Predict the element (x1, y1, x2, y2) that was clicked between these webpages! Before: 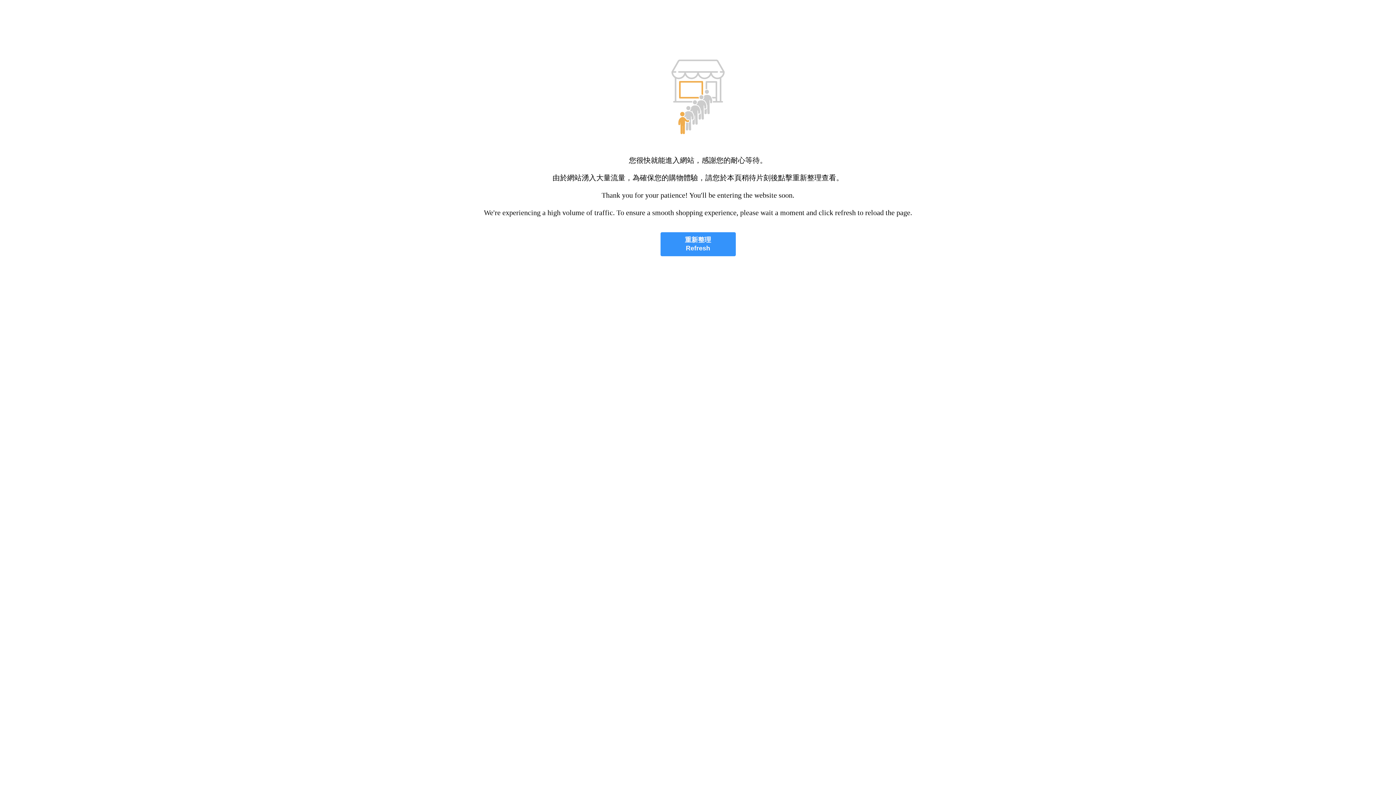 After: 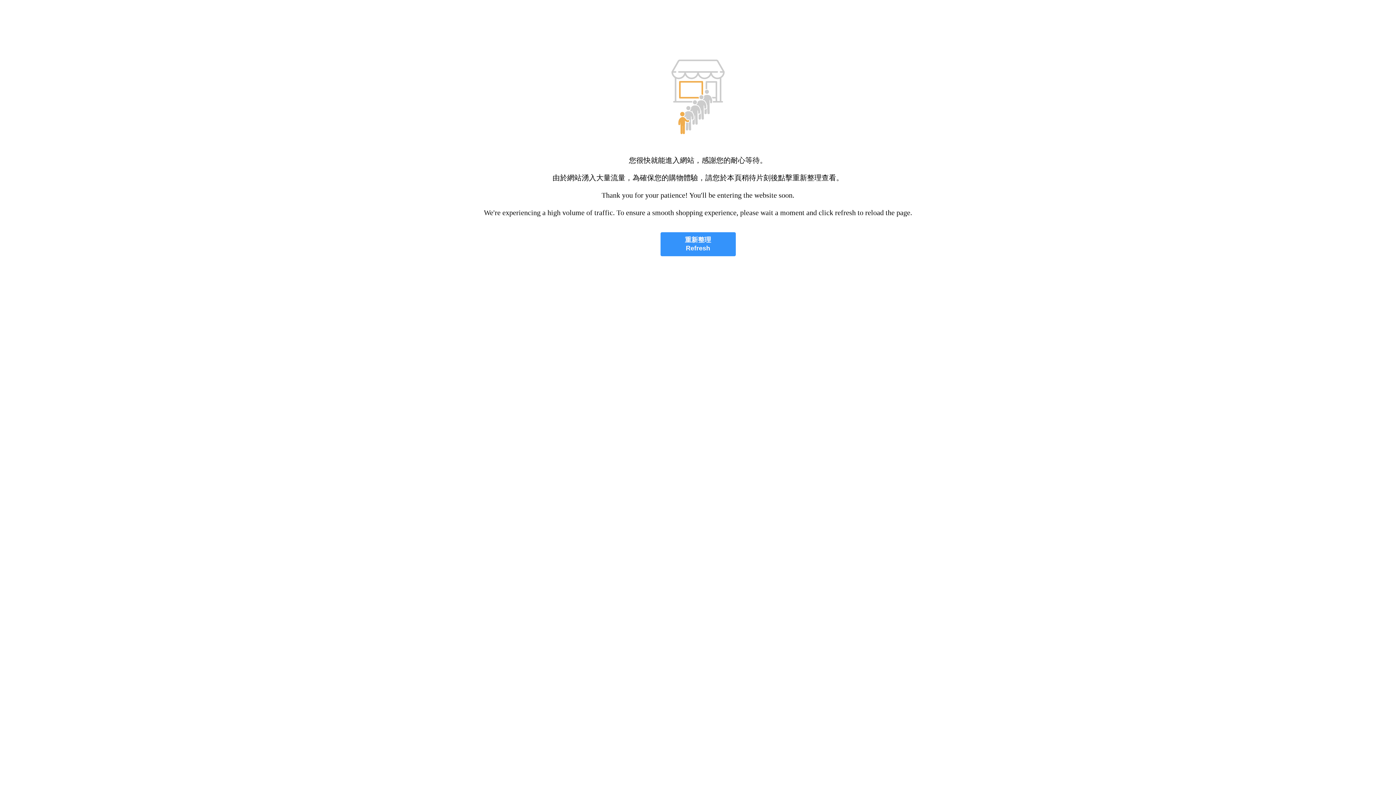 Action: bbox: (660, 232, 735, 256) label: 重新整理
Refresh